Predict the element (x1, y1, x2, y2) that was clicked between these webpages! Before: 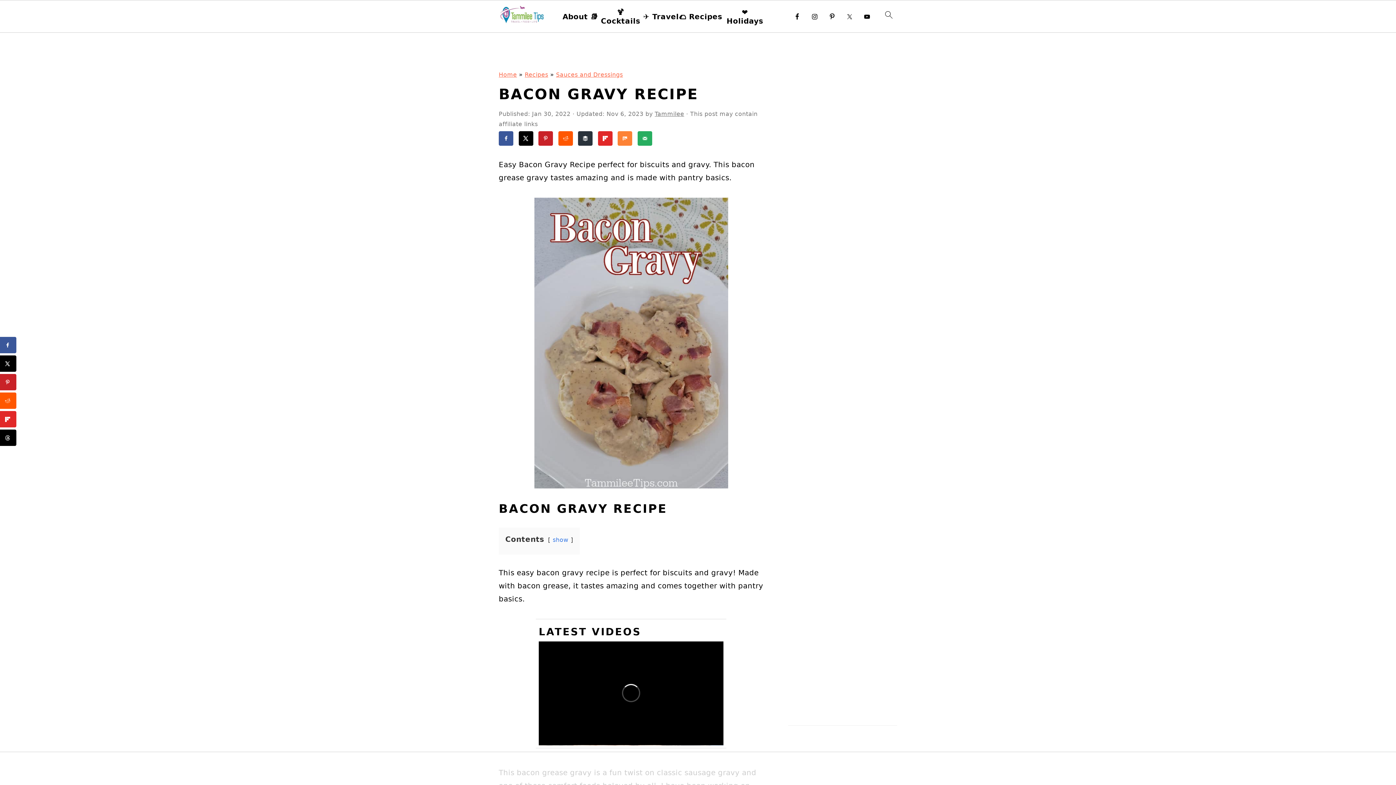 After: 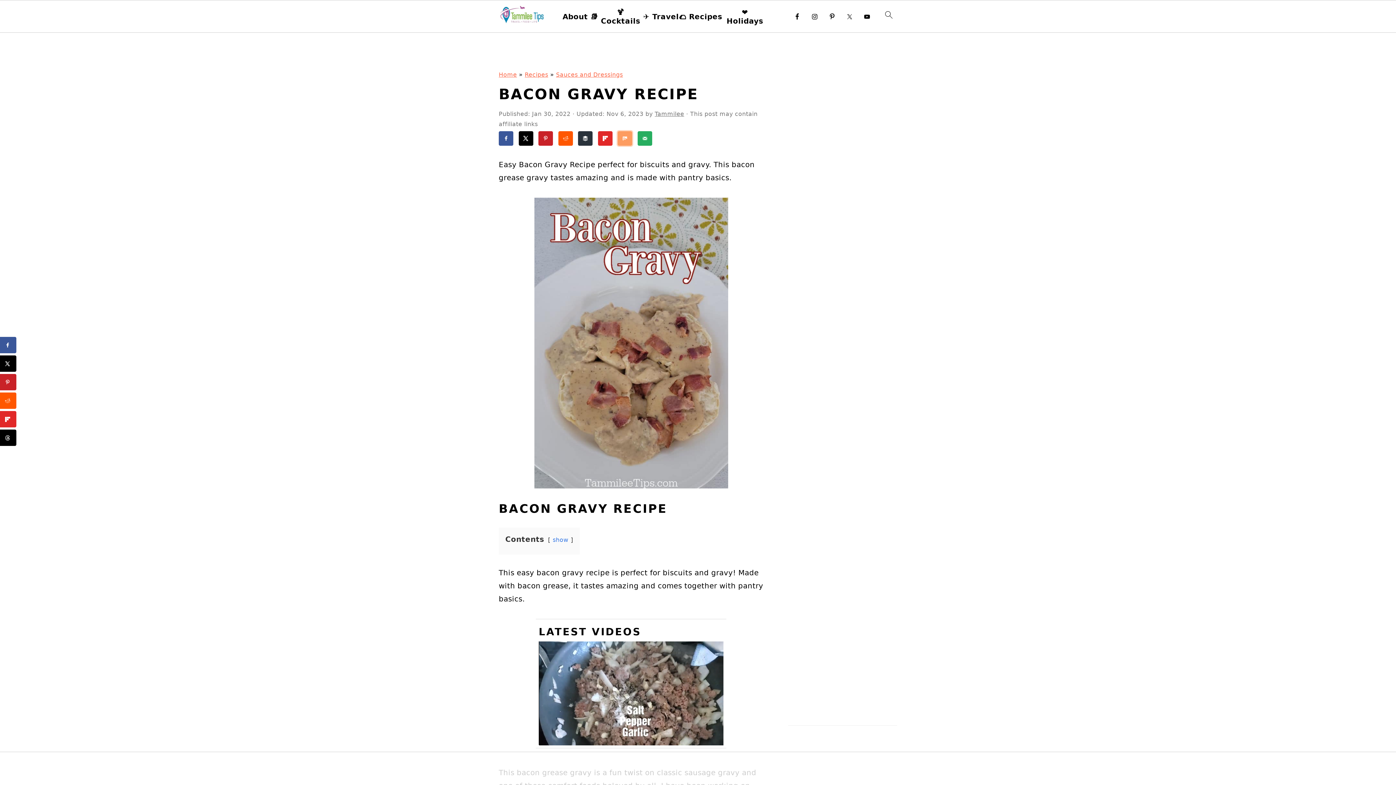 Action: bbox: (617, 131, 632, 145) label: Share on Mix